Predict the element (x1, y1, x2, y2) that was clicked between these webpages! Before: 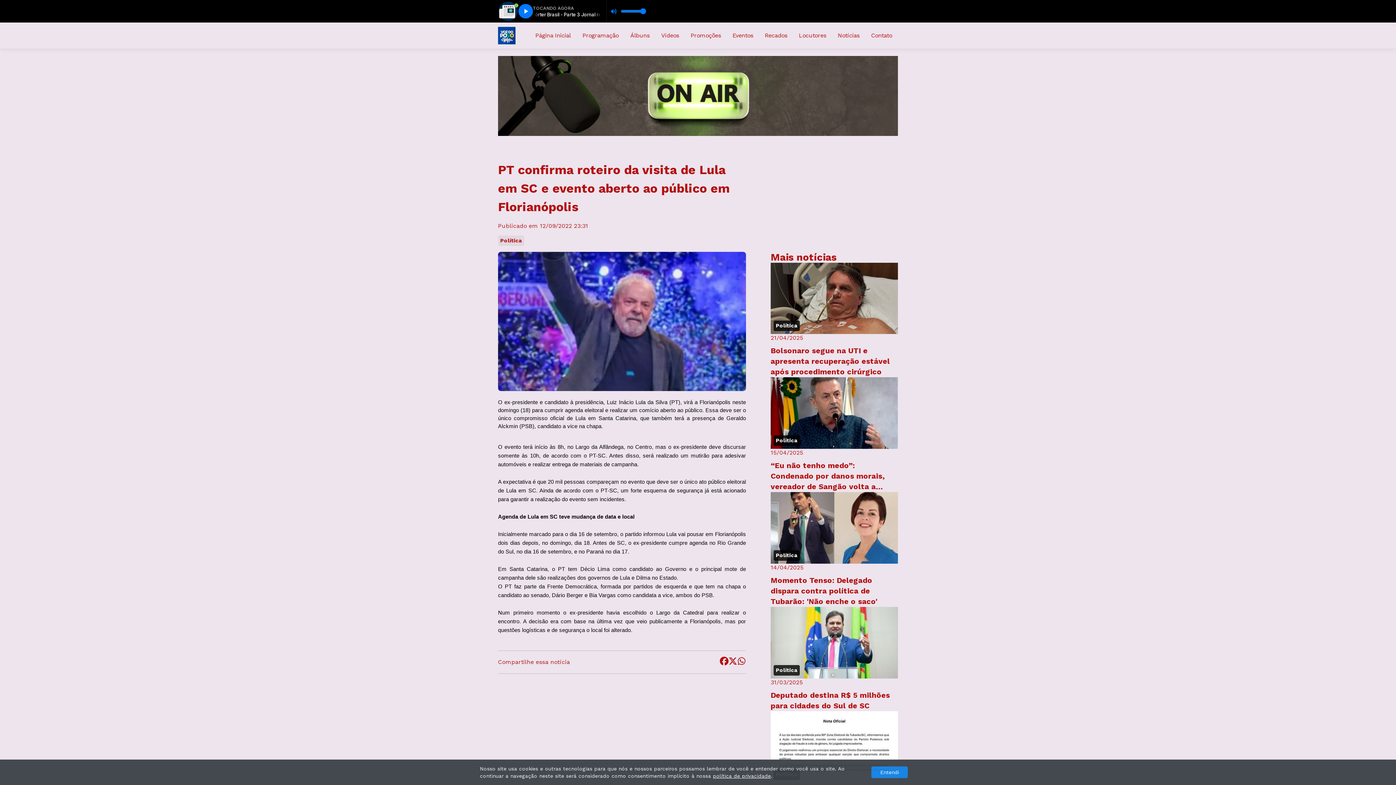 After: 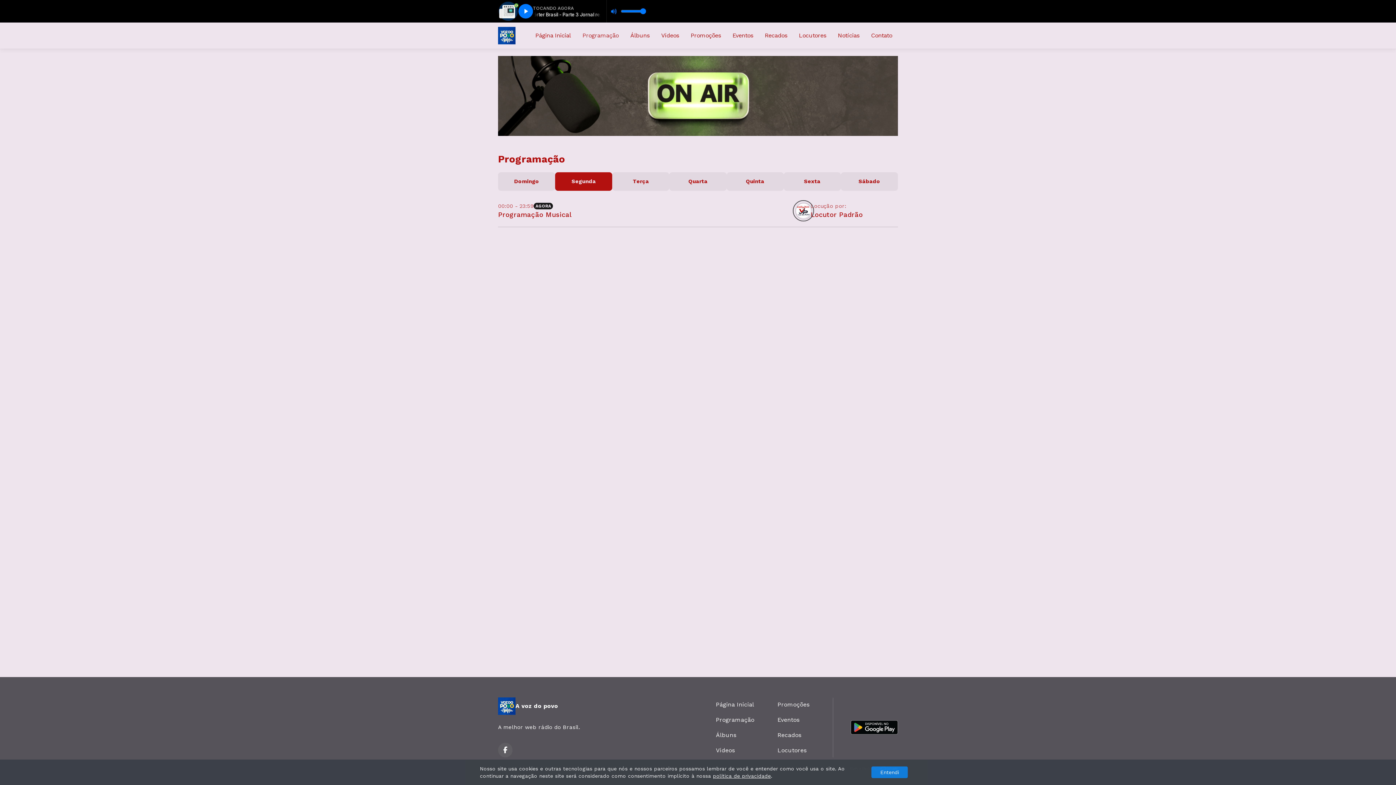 Action: label: Programação bbox: (576, 28, 624, 42)